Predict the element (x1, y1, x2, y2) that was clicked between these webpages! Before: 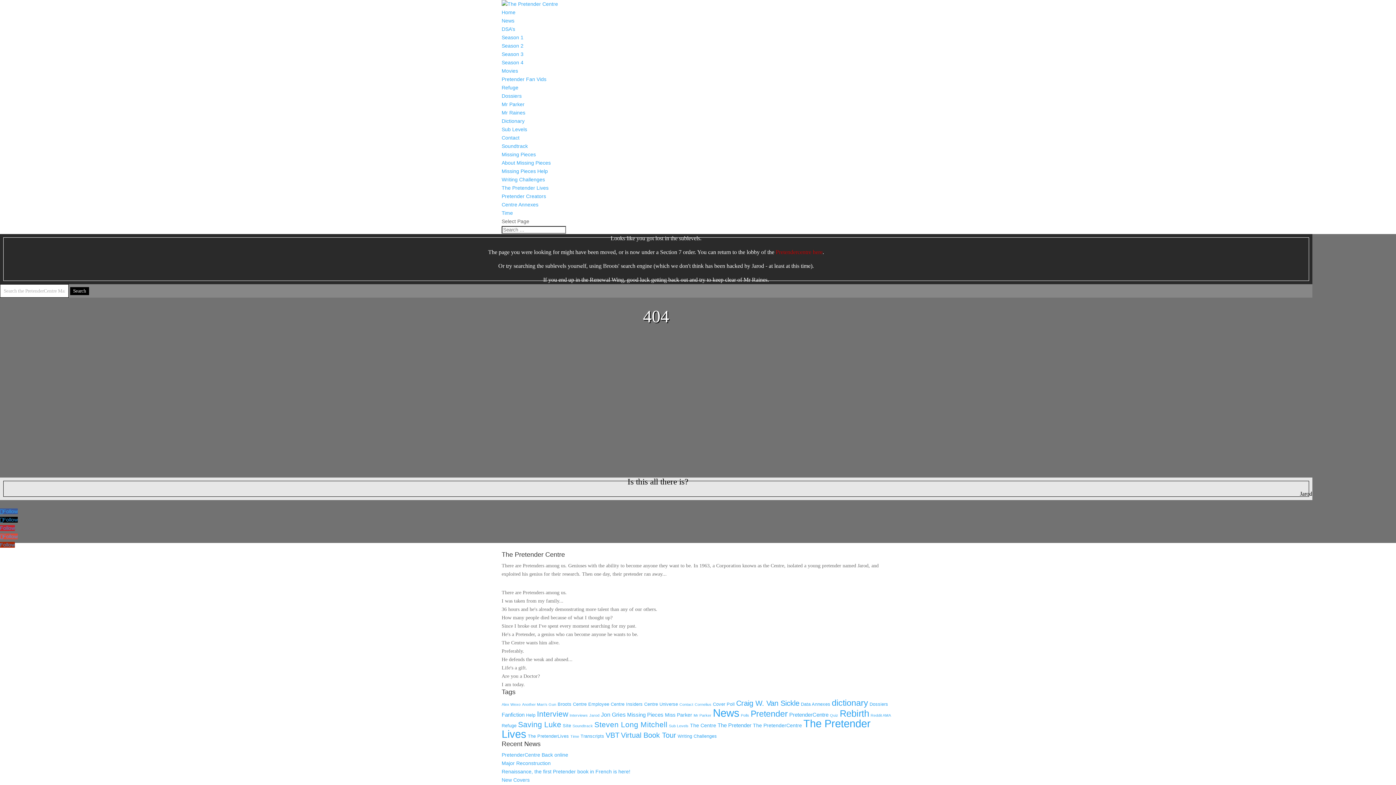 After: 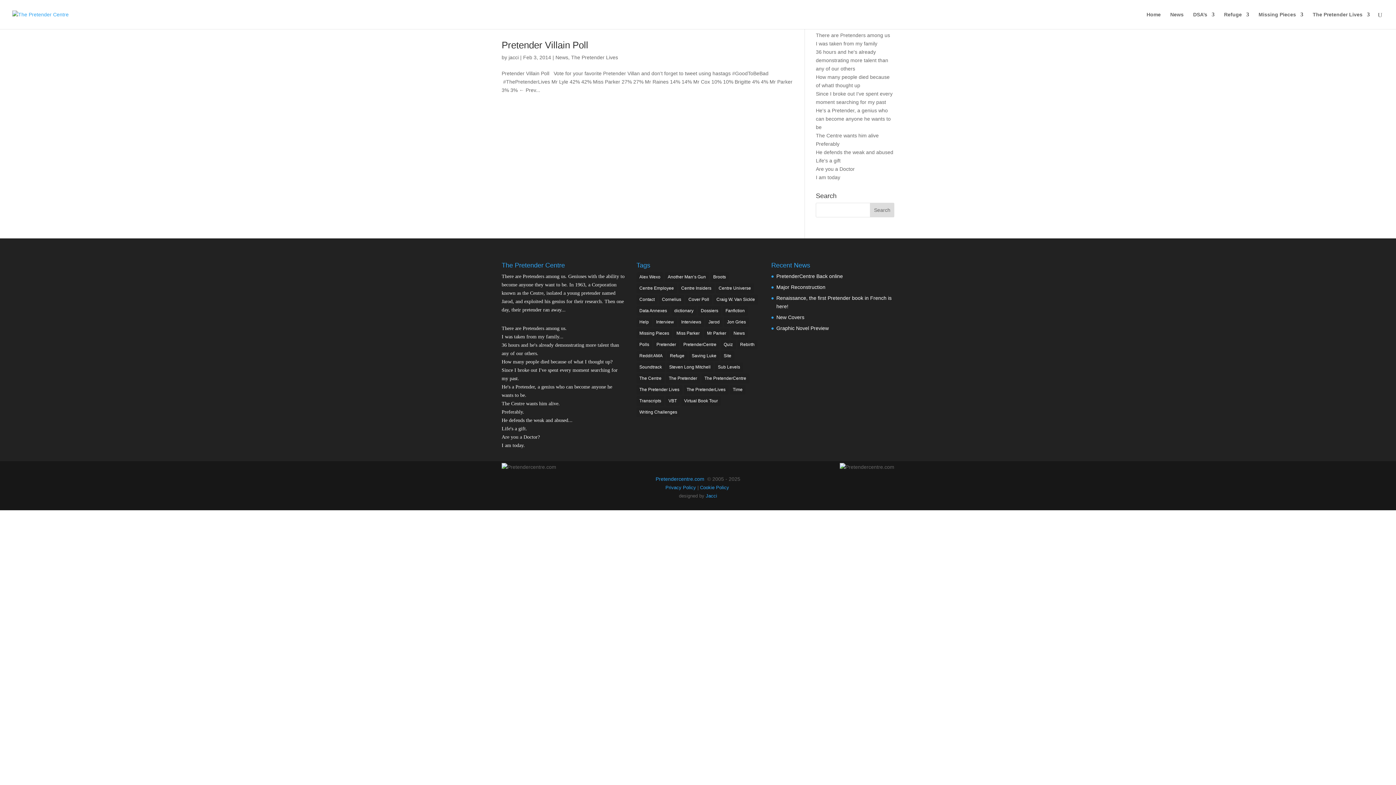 Action: bbox: (741, 713, 749, 717) label: Polls (1 item)